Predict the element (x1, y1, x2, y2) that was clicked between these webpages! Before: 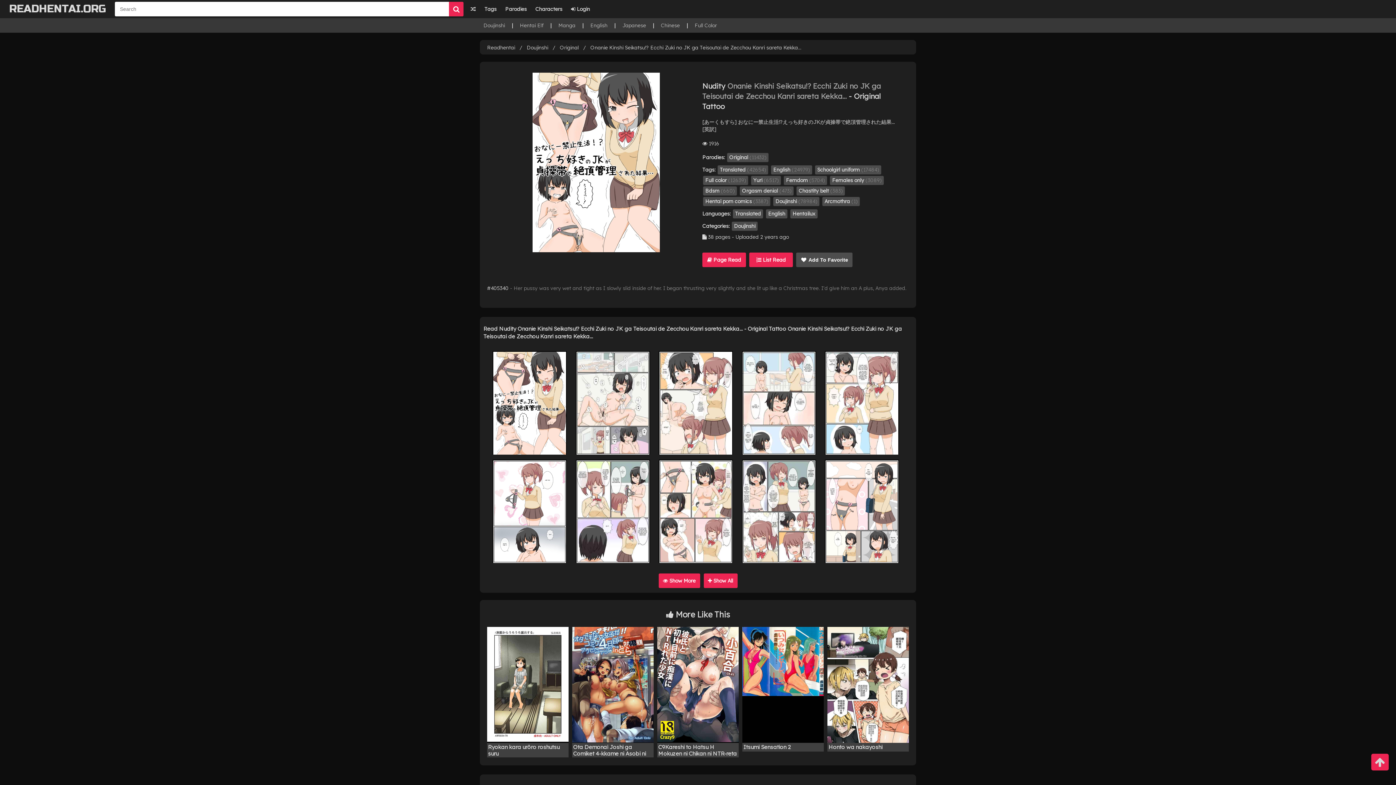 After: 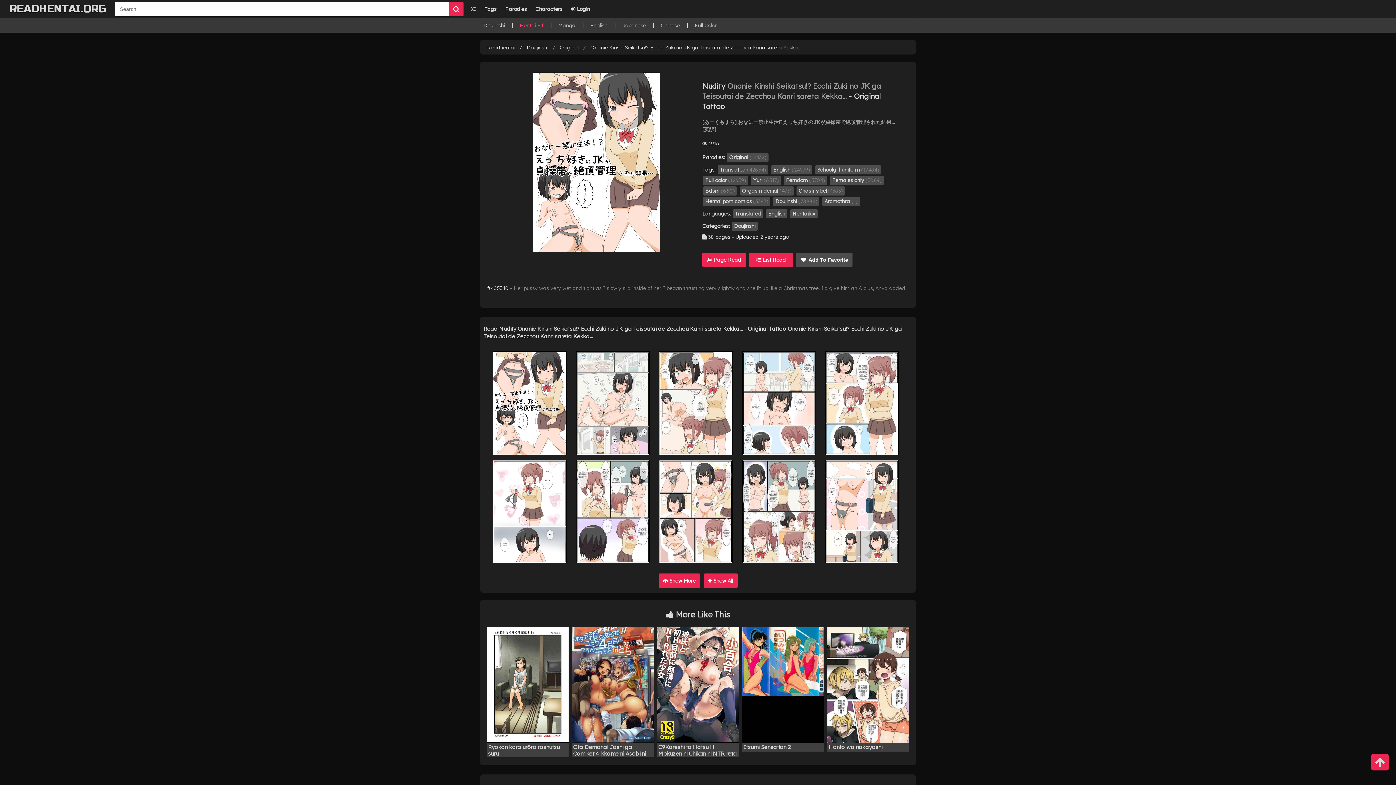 Action: label: Hentai Elf bbox: (520, 22, 543, 28)